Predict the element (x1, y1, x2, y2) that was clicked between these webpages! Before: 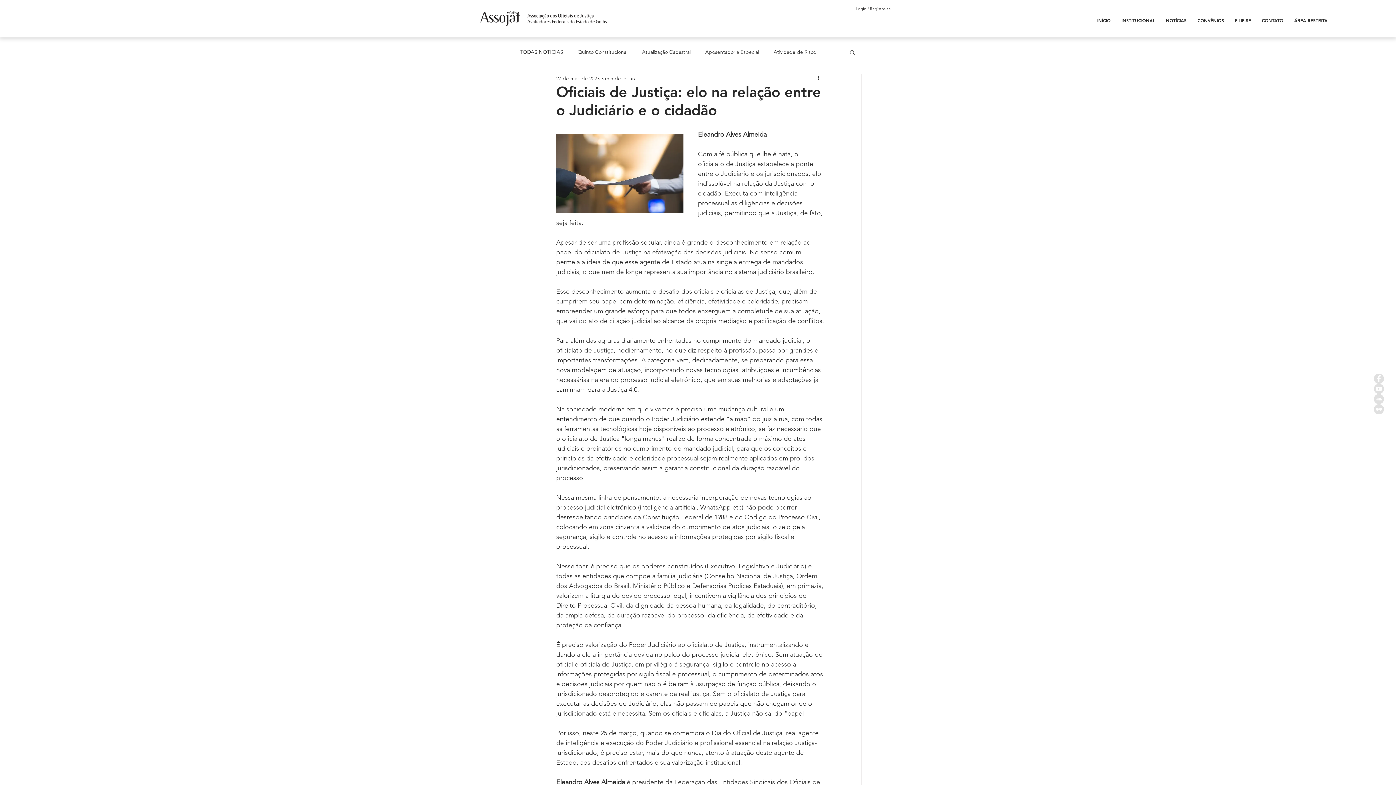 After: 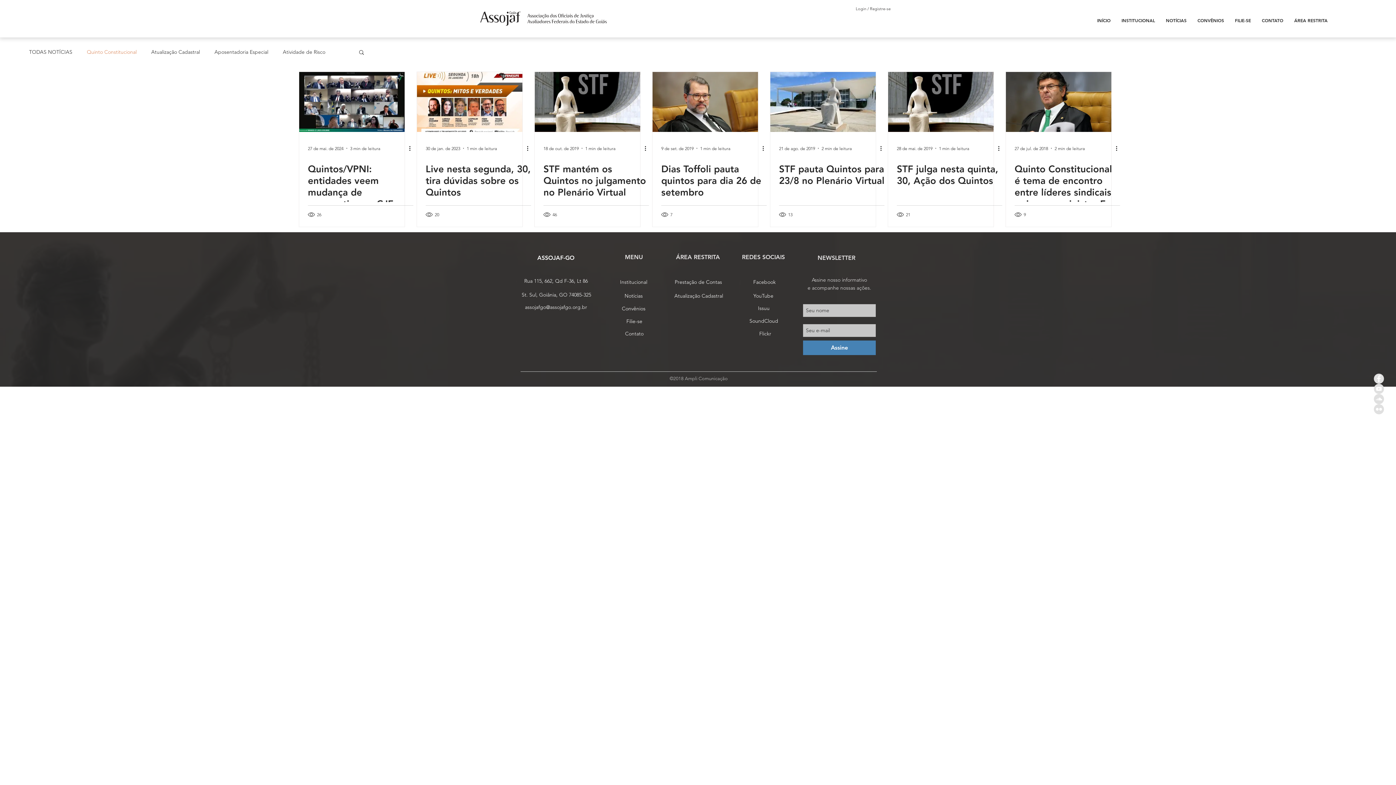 Action: label: Quinto Constitucional bbox: (577, 48, 627, 55)